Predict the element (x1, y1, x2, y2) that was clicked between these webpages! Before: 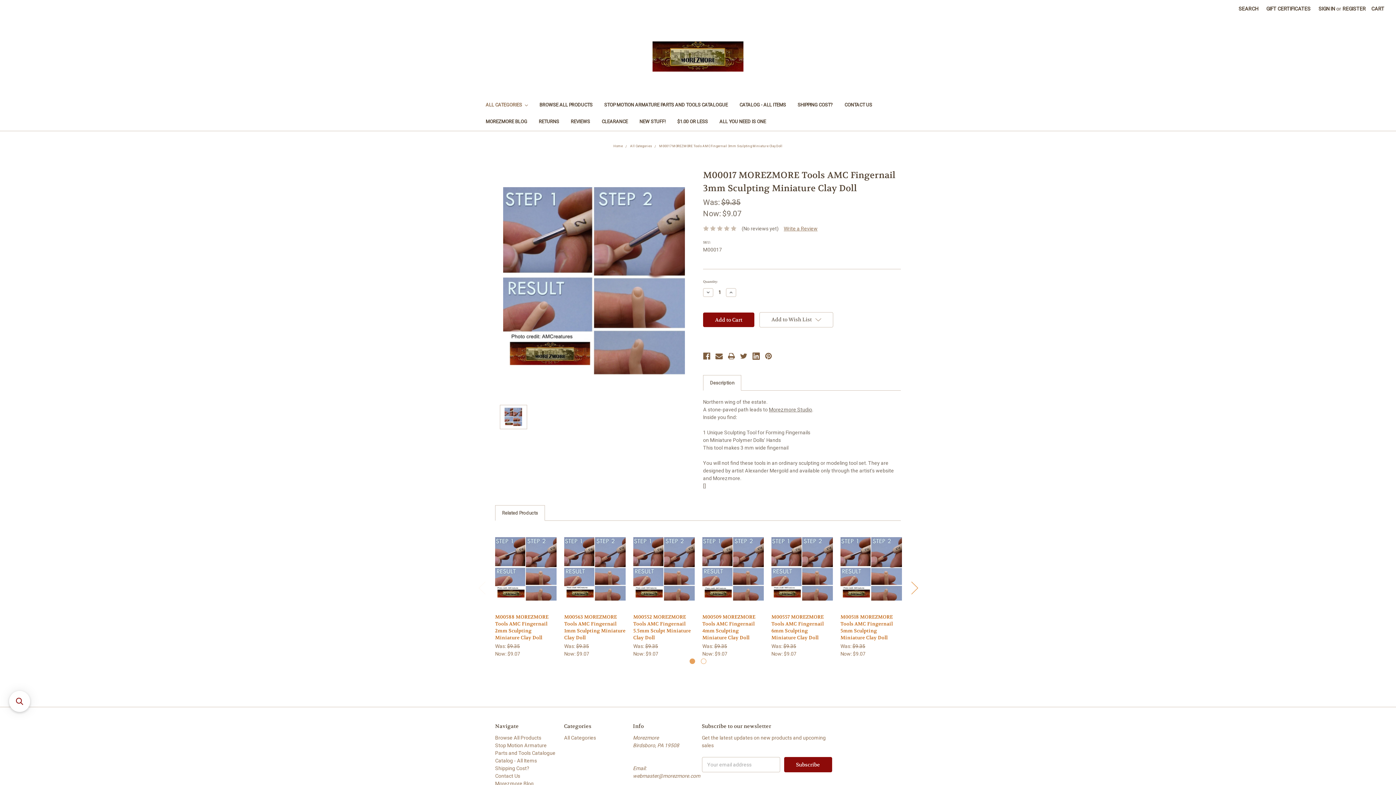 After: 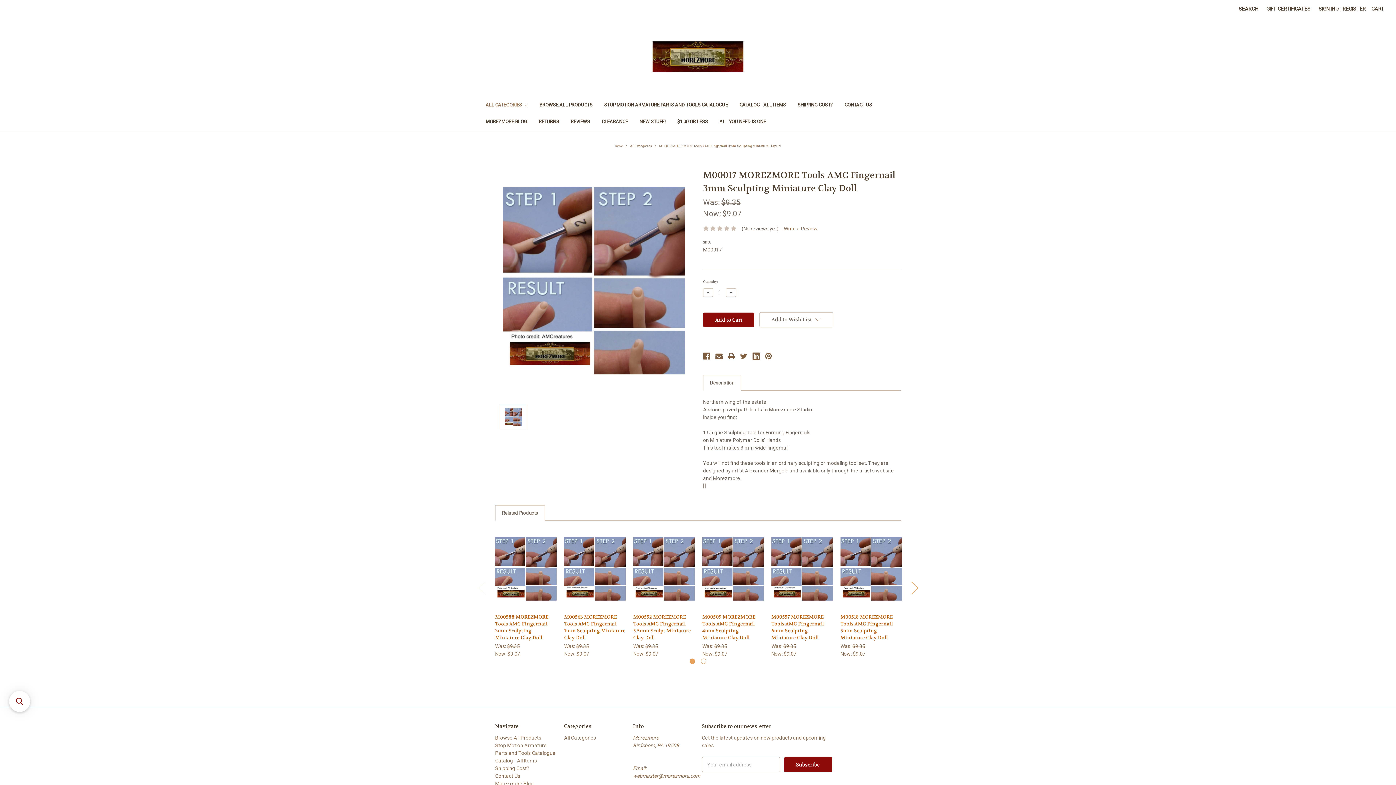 Action: bbox: (727, 352, 735, 360)